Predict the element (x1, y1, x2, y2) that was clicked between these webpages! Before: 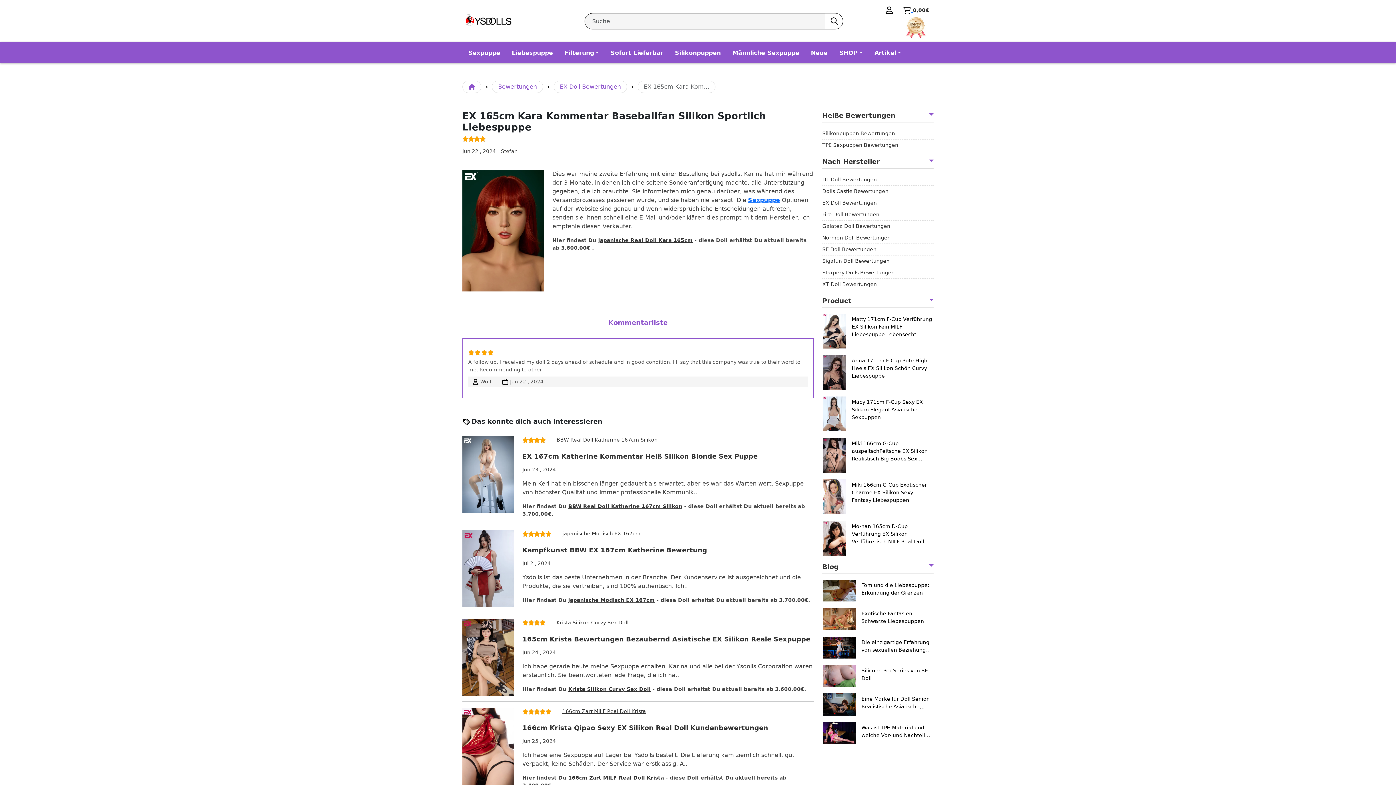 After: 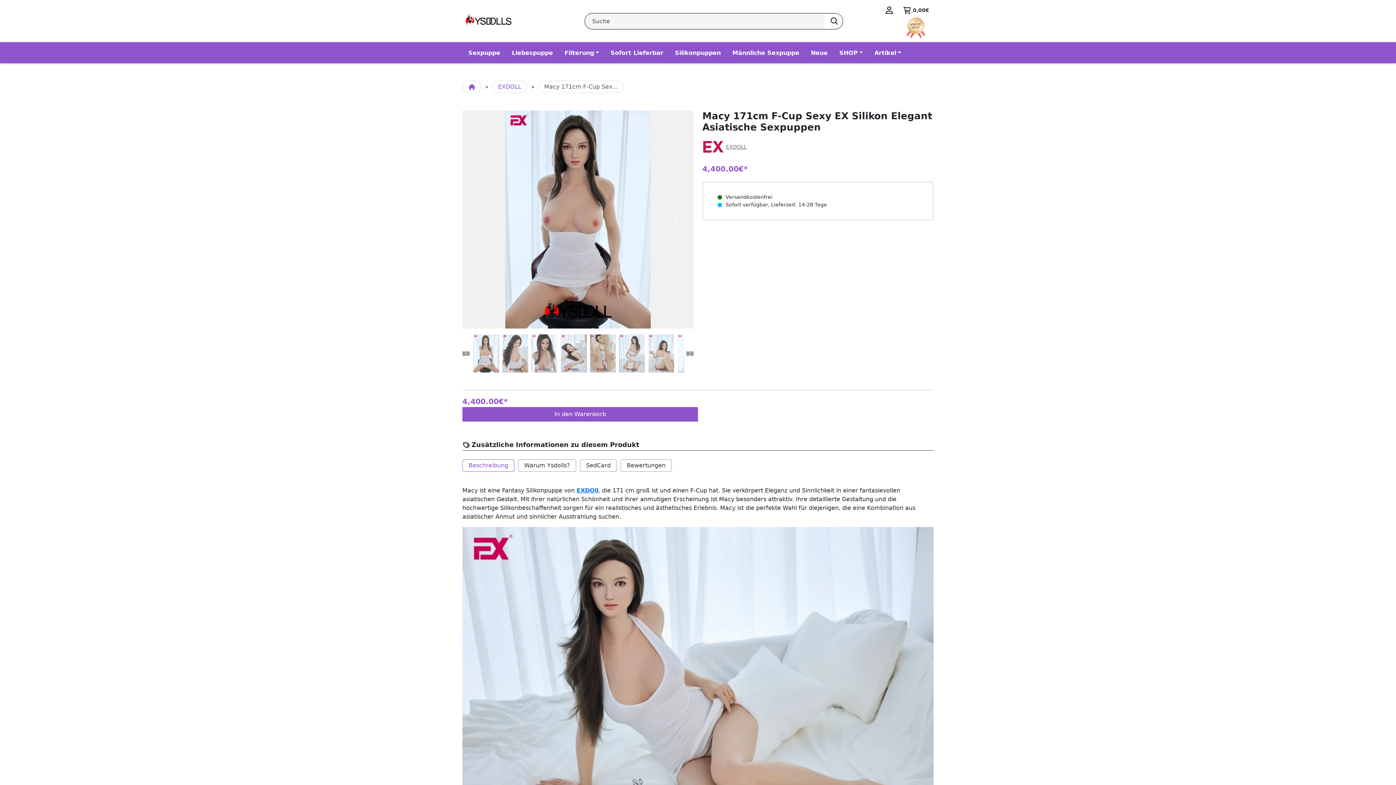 Action: bbox: (851, 398, 933, 421) label: Macy 171cm F-Cup Sexy EX Silikon Elegant Asiatische Sexpuppen